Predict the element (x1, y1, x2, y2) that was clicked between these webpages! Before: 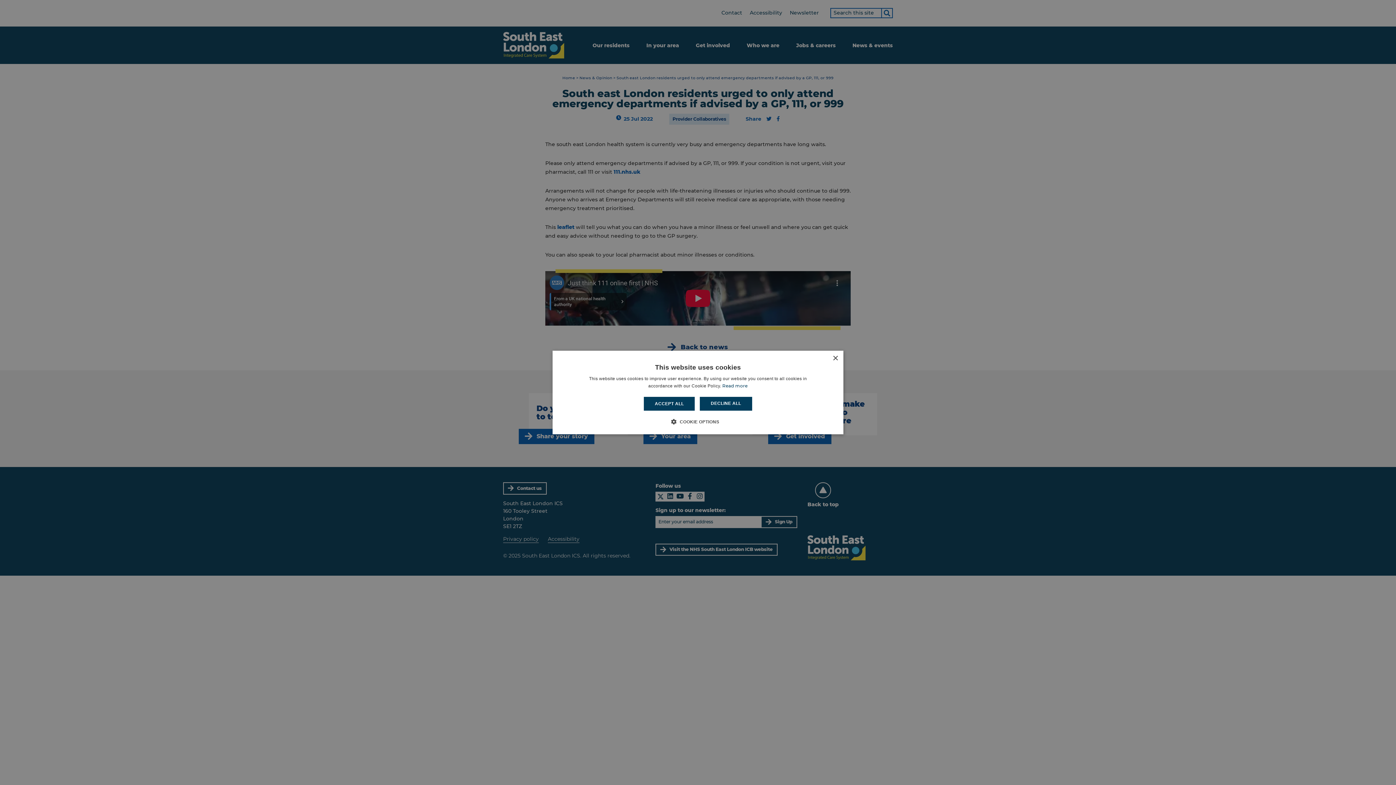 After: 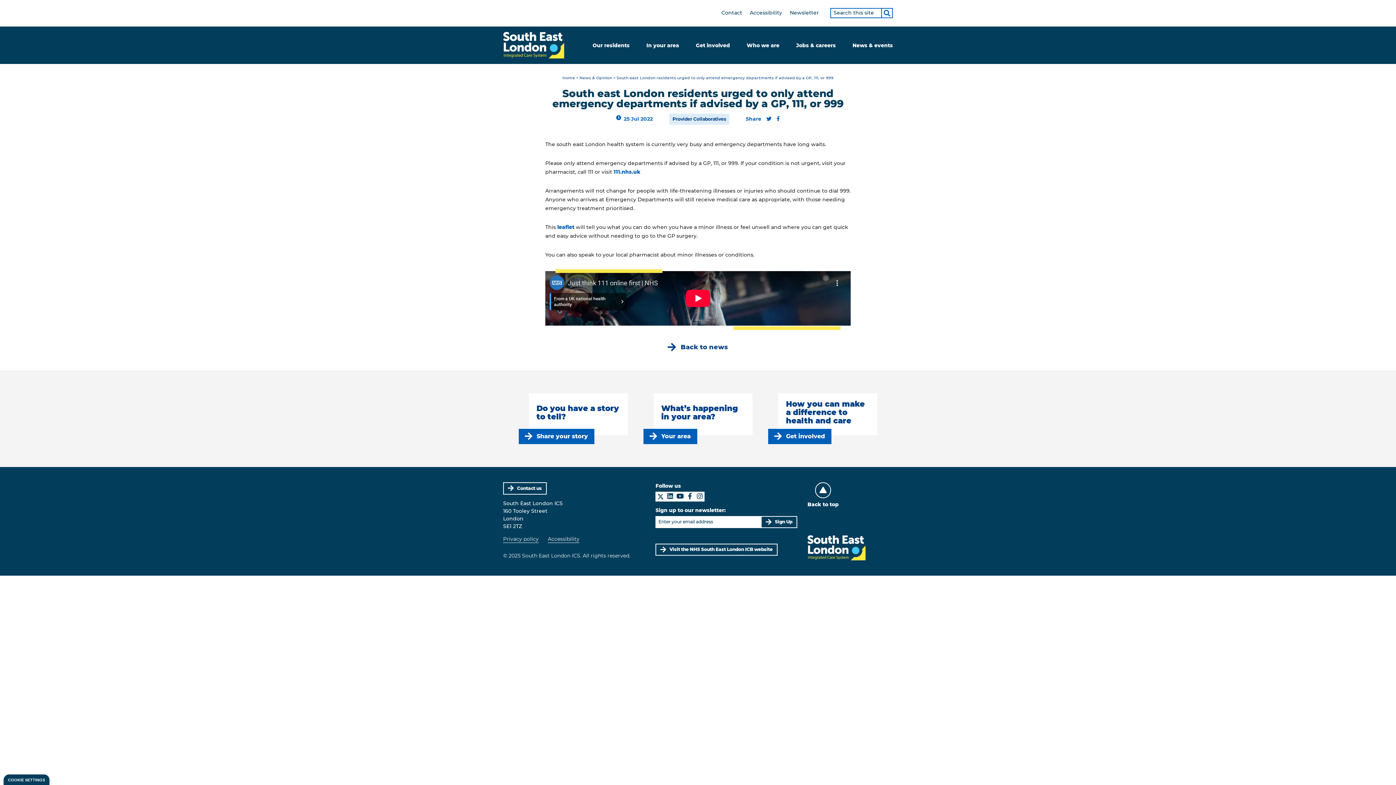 Action: label: ACCEPT ALL bbox: (644, 397, 695, 410)